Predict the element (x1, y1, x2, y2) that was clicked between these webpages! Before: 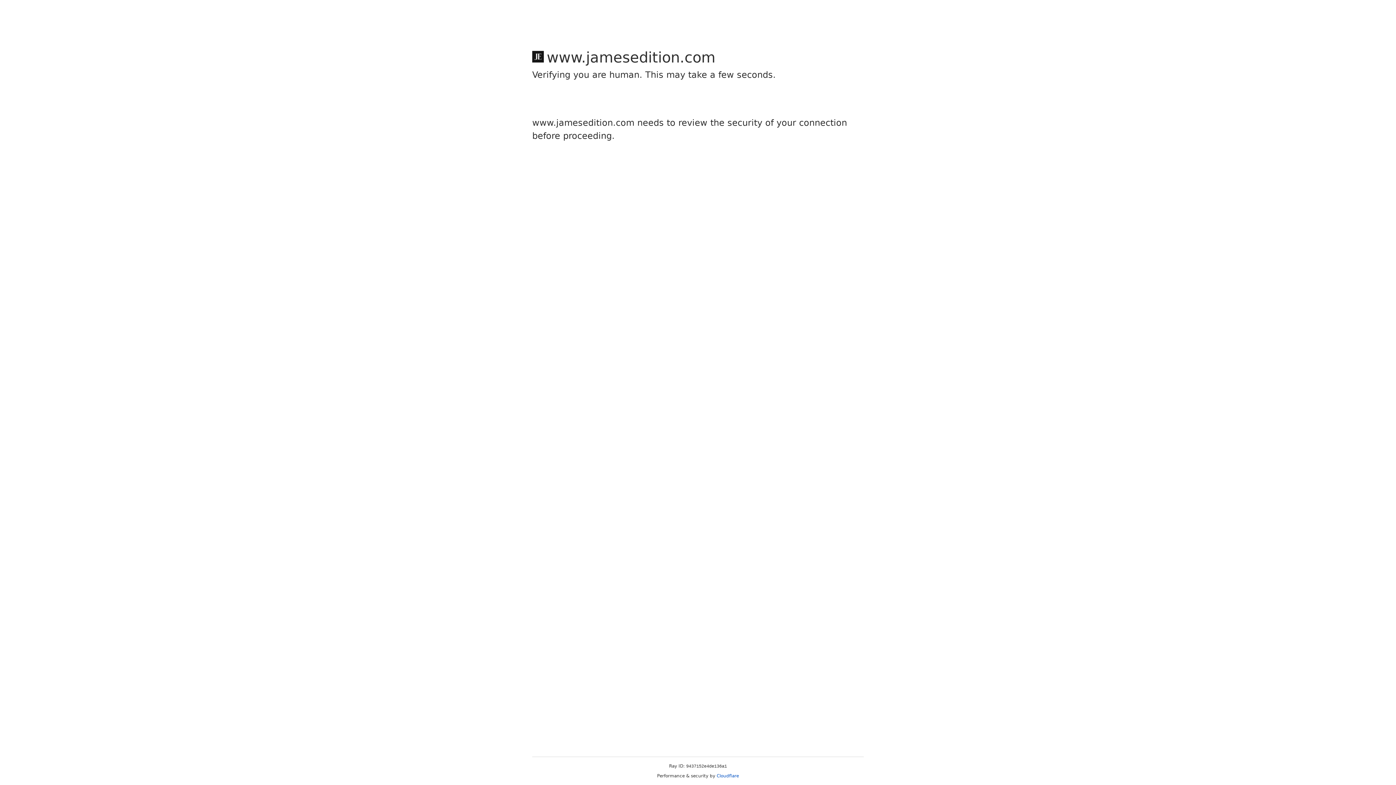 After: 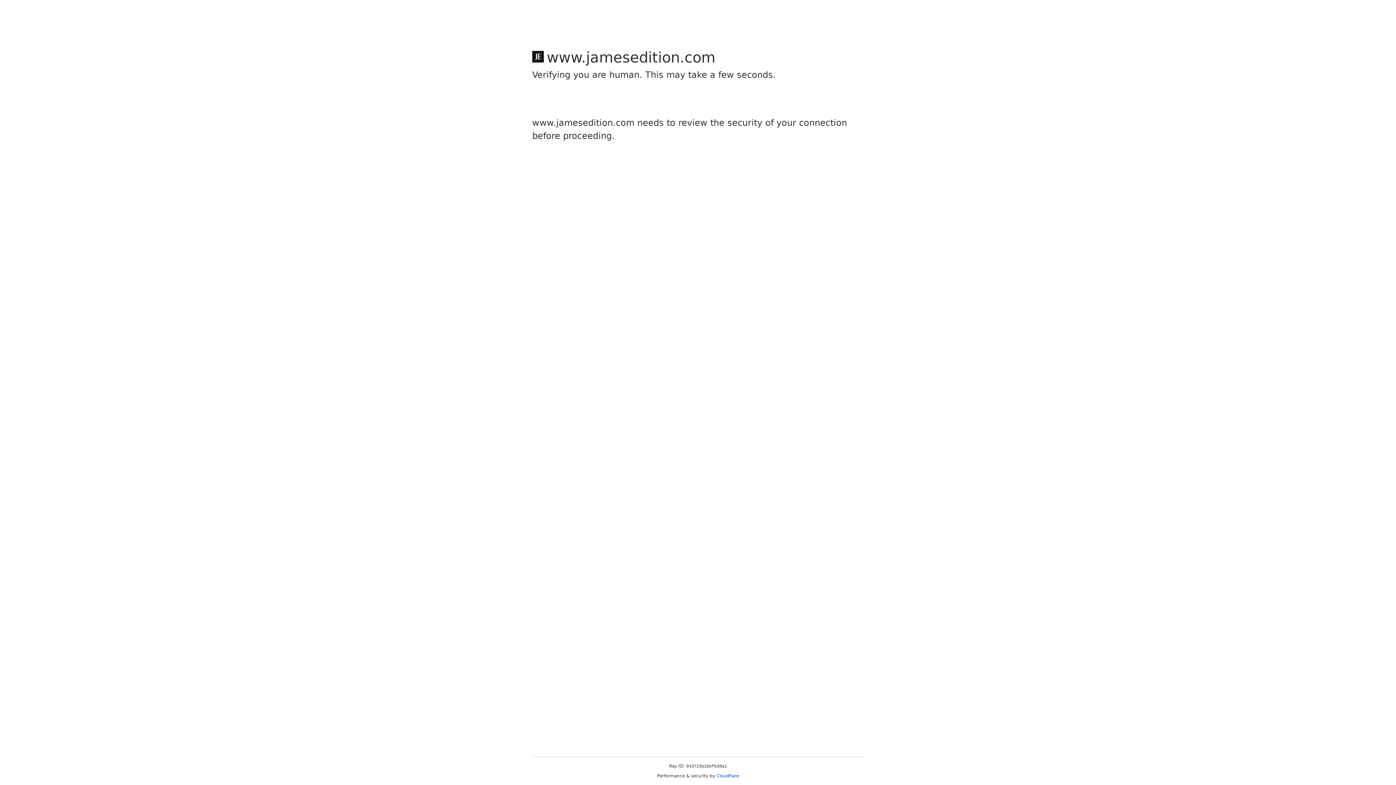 Action: label: Cloudflare bbox: (716, 773, 739, 778)